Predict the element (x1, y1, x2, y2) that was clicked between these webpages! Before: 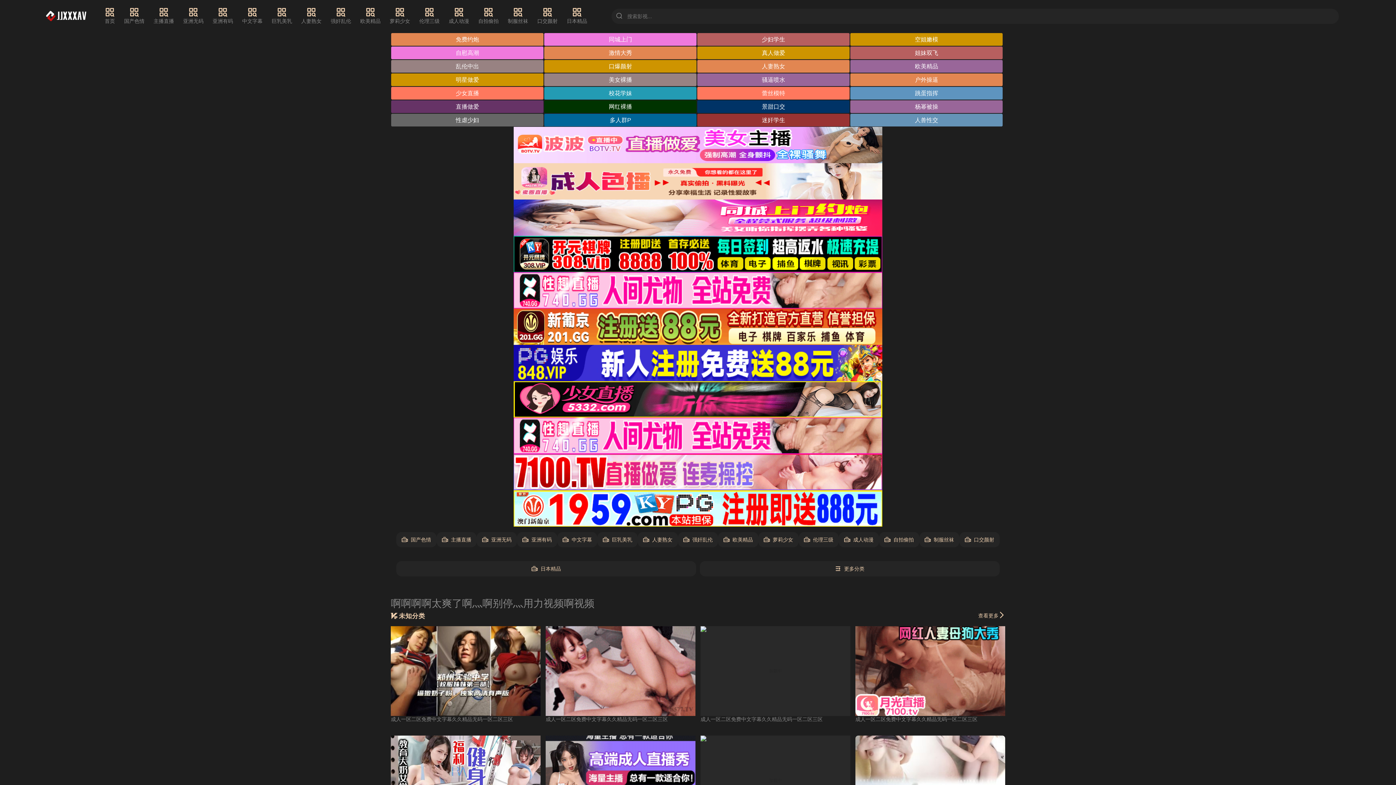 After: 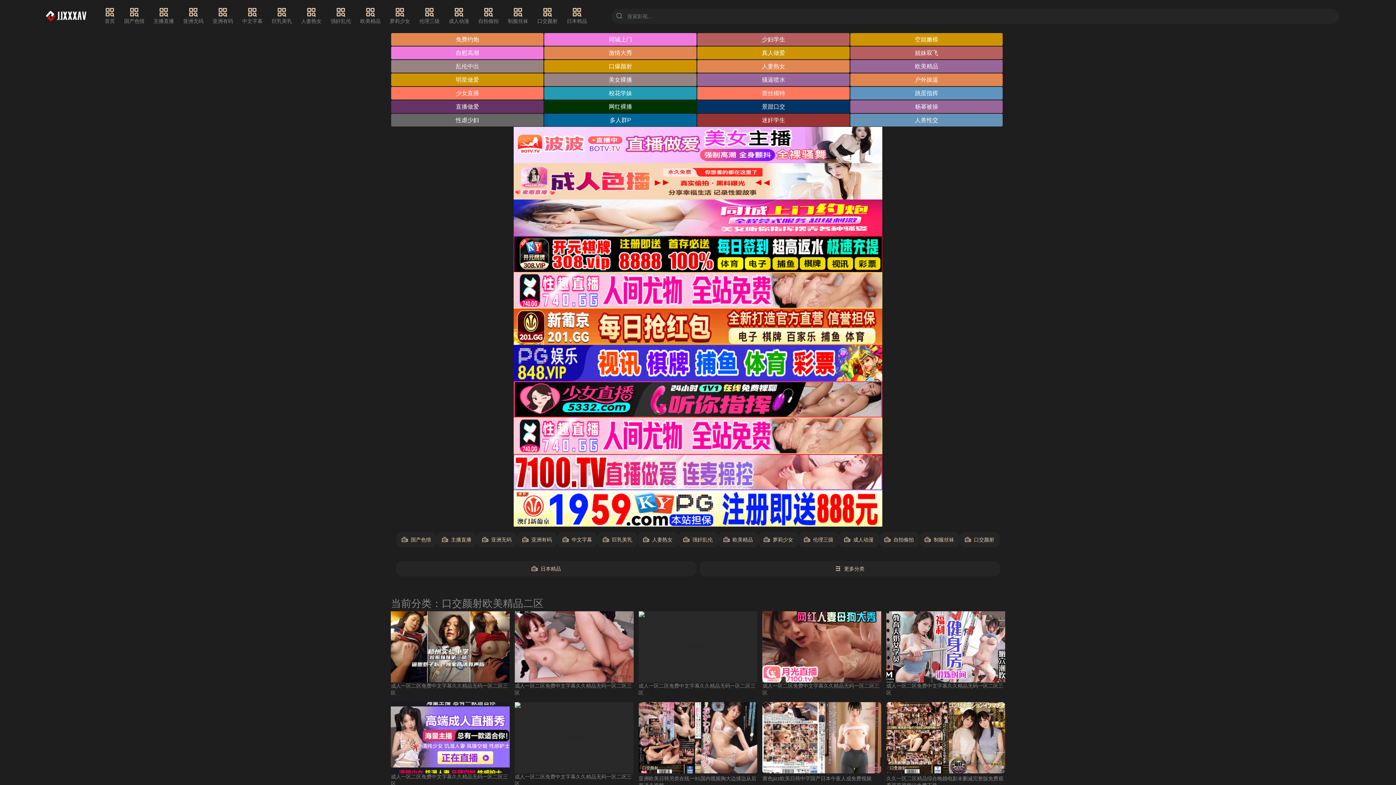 Action: bbox: (537, 7, 557, 25) label: 口交颜射